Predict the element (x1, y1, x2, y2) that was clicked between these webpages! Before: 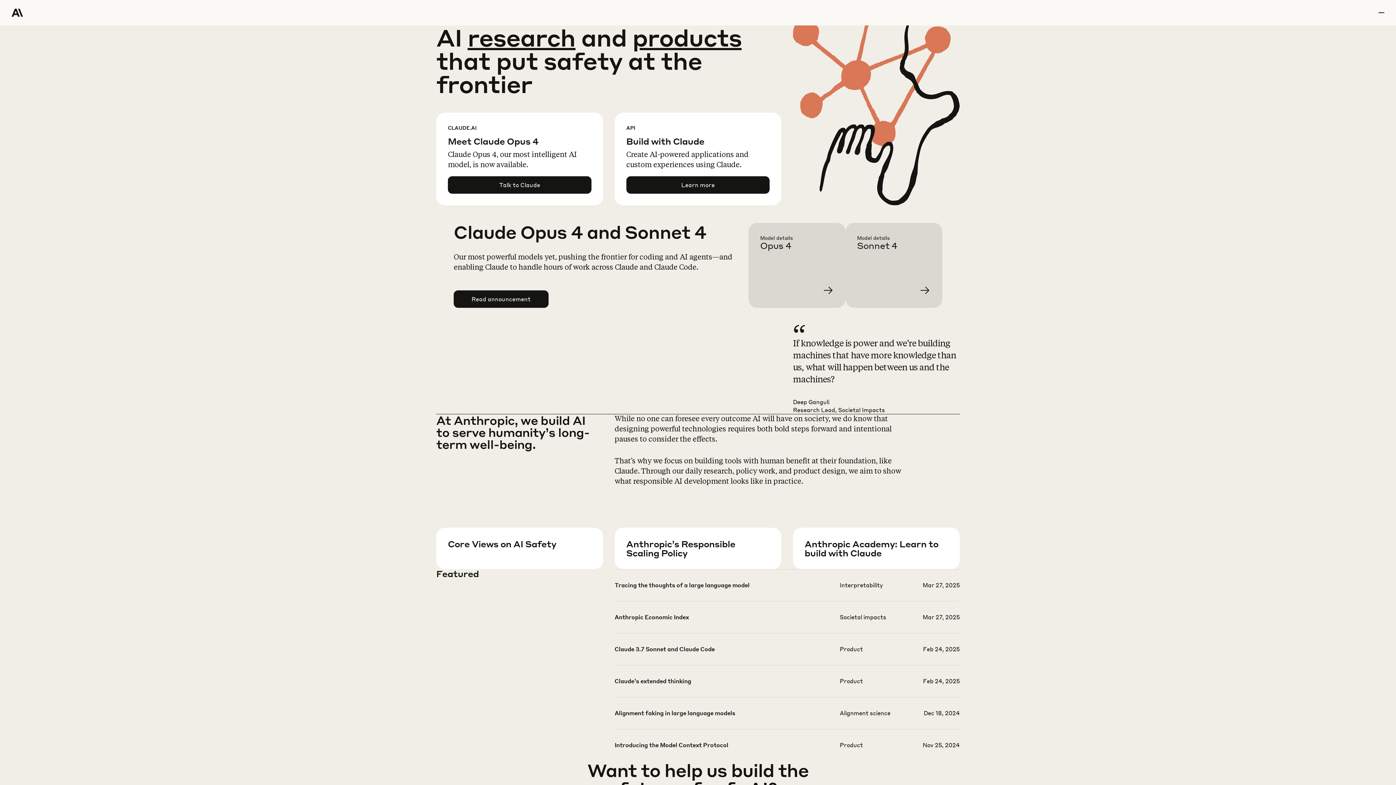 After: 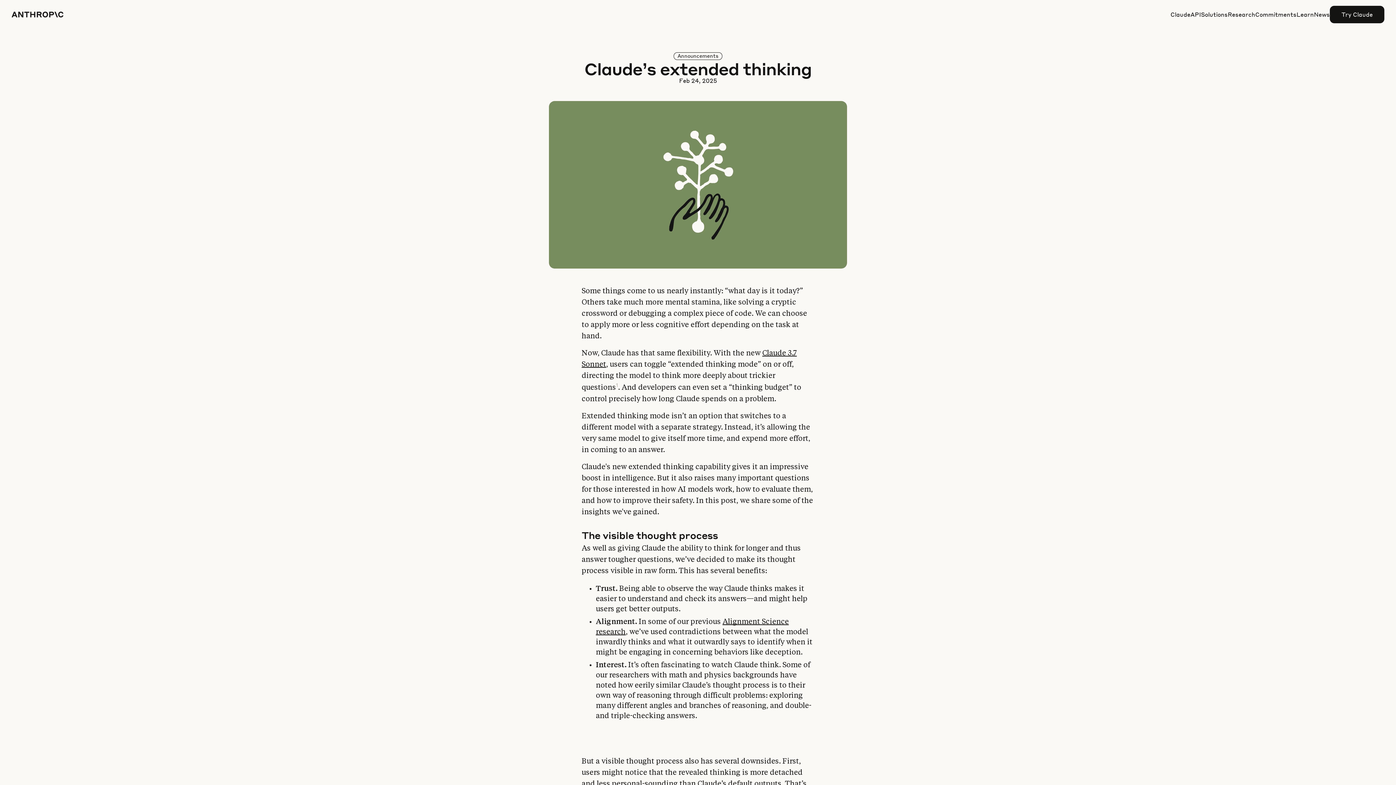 Action: bbox: (614, 677, 959, 708)